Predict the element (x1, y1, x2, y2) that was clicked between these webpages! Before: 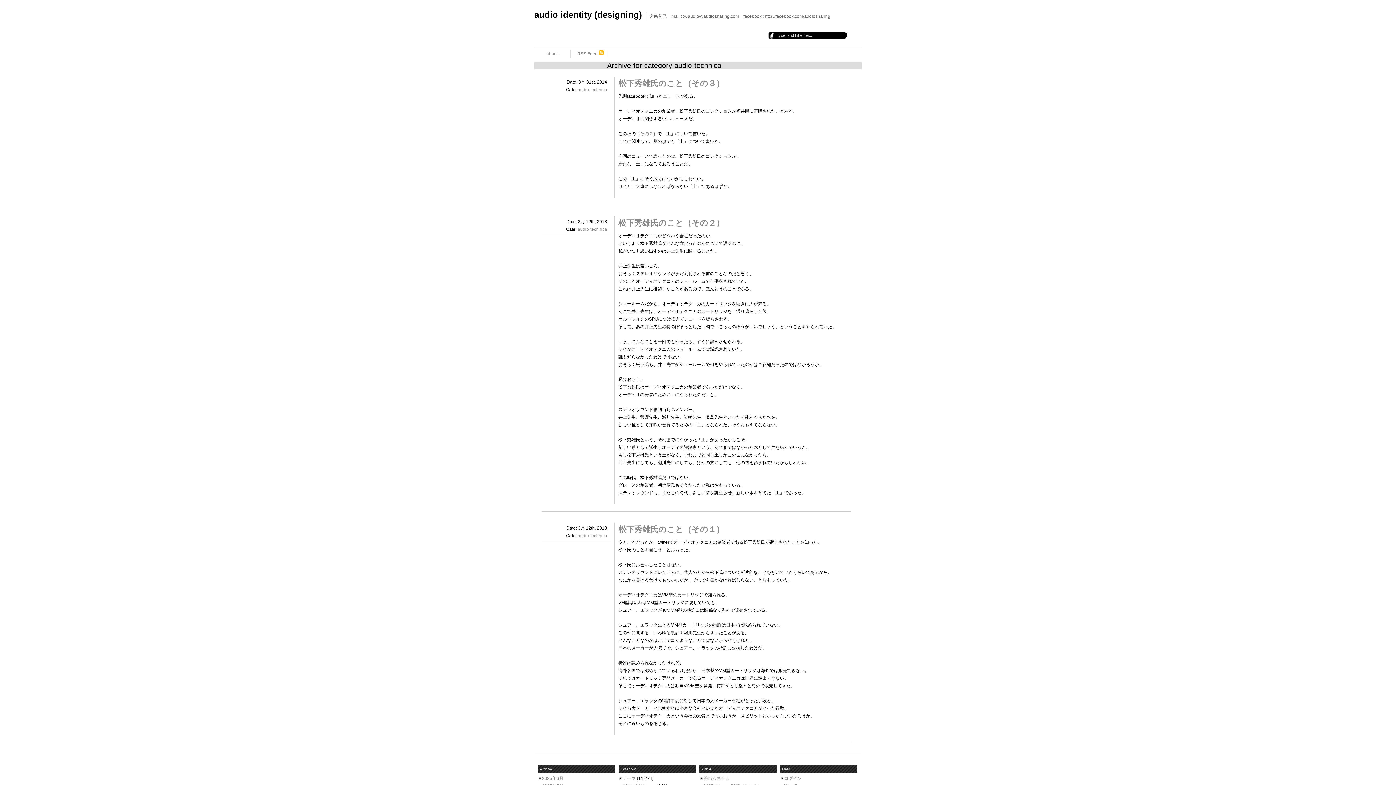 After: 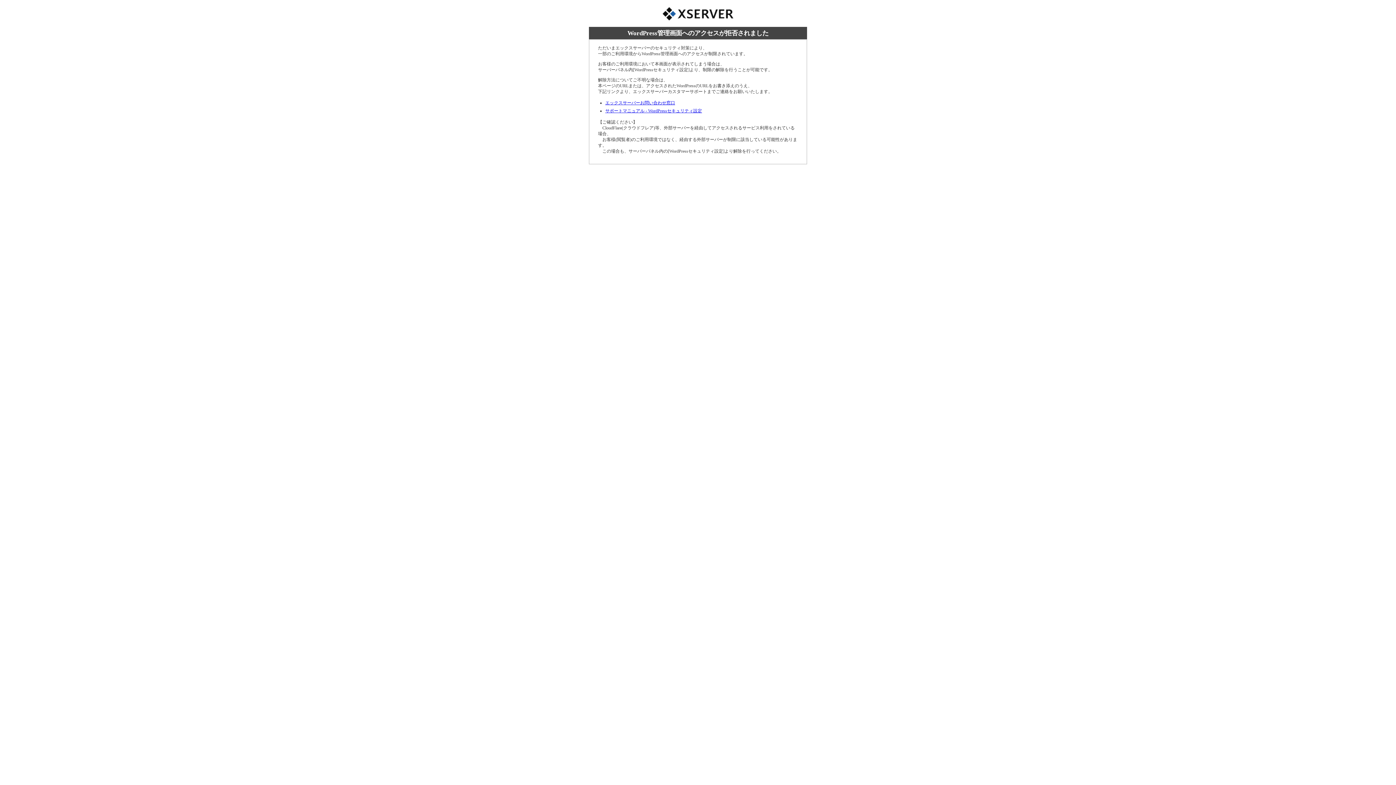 Action: label: ログイン bbox: (781, 776, 801, 781)